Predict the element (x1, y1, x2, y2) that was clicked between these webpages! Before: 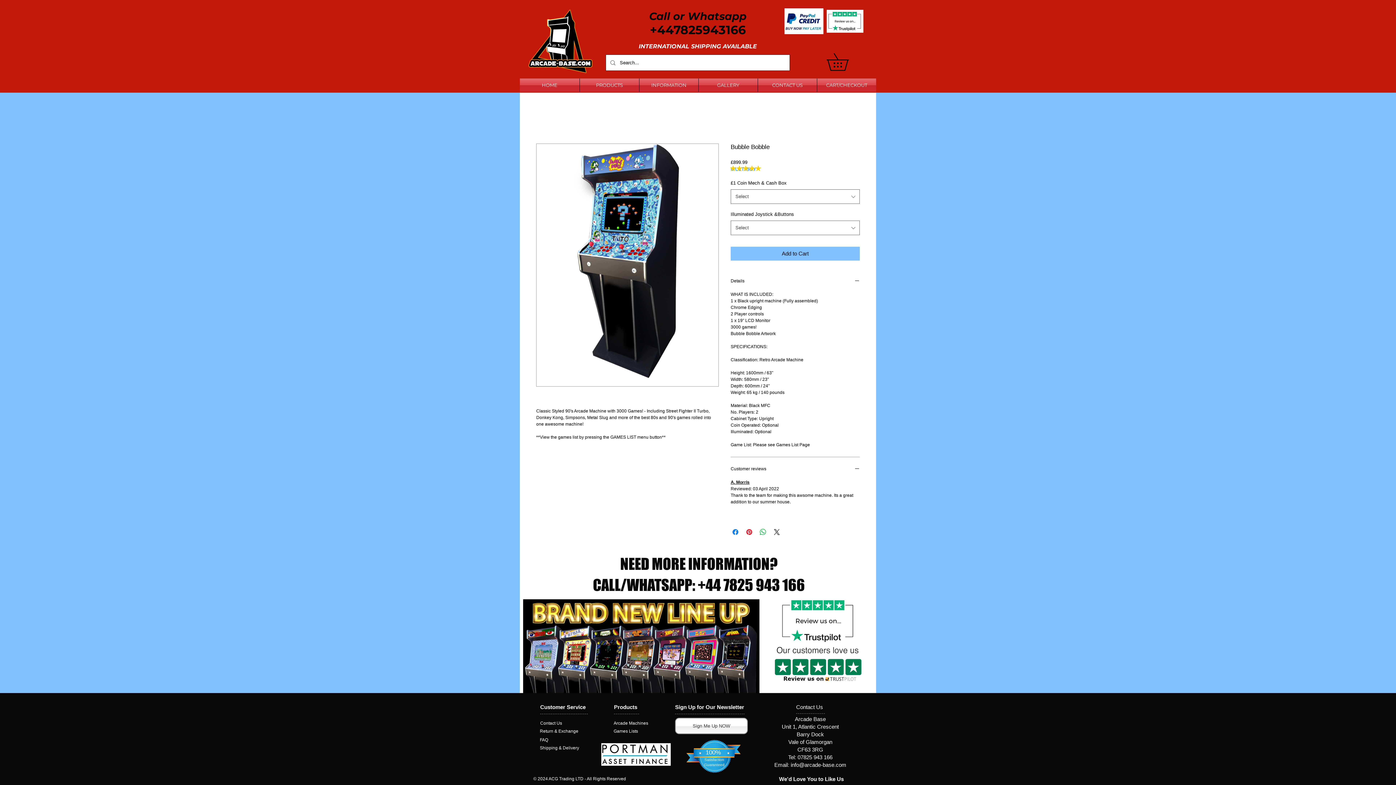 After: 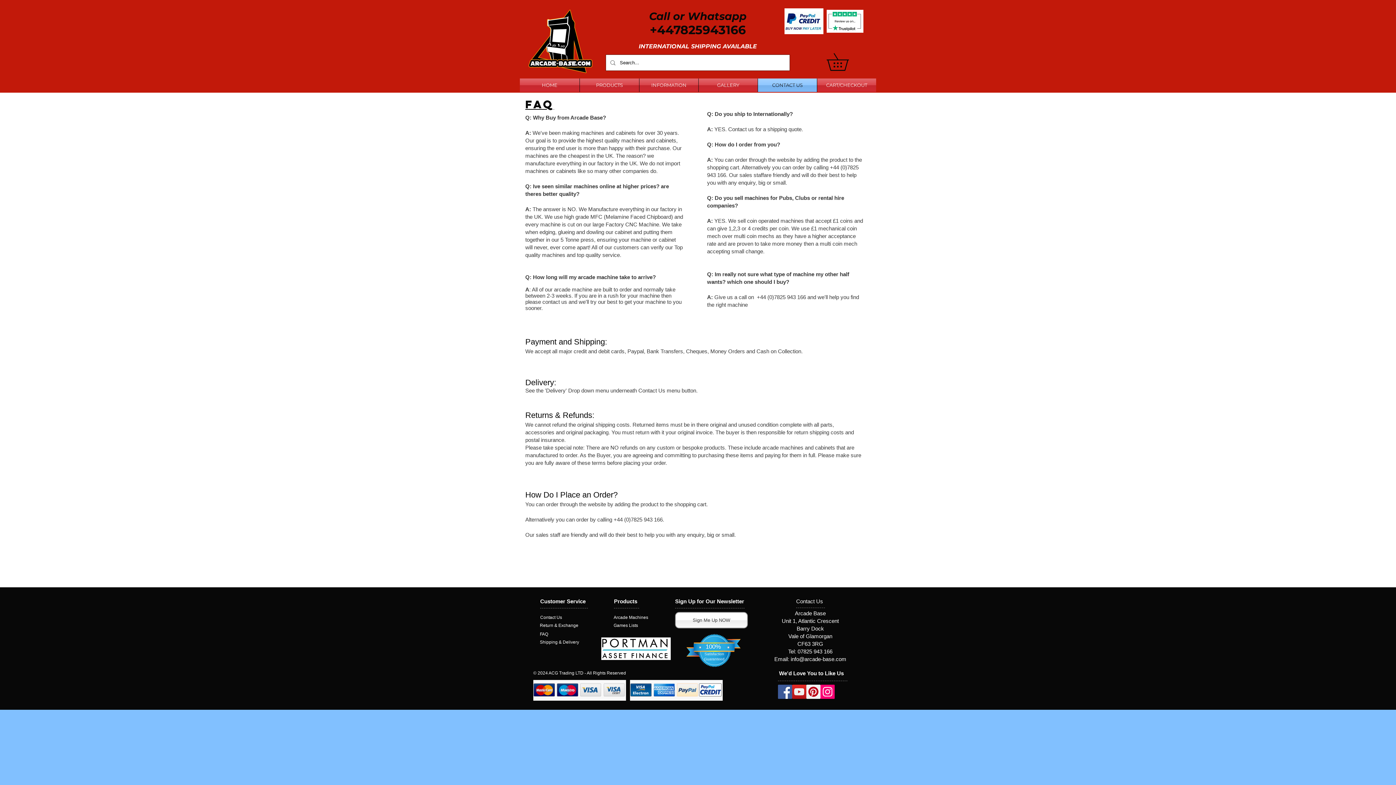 Action: bbox: (537, 737, 592, 743) label: FAQ